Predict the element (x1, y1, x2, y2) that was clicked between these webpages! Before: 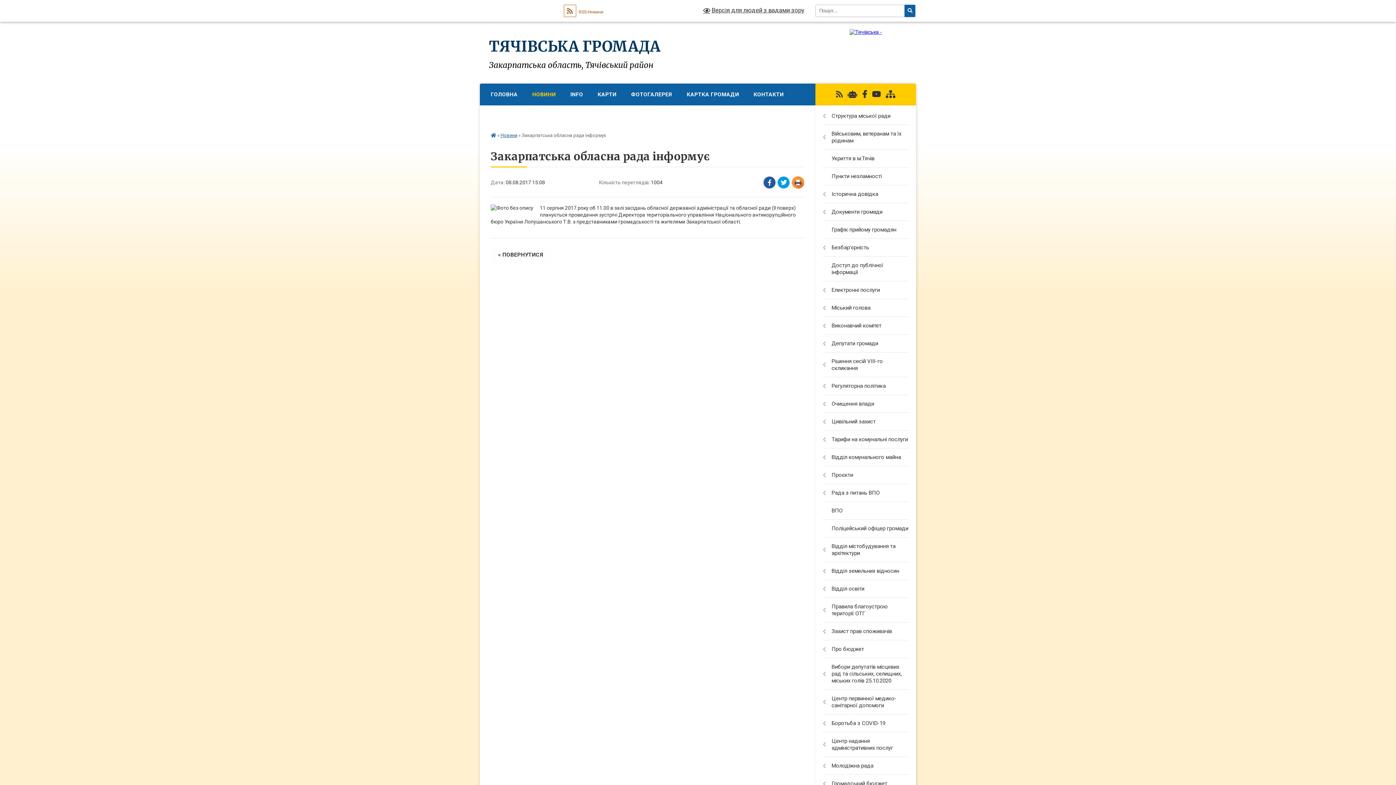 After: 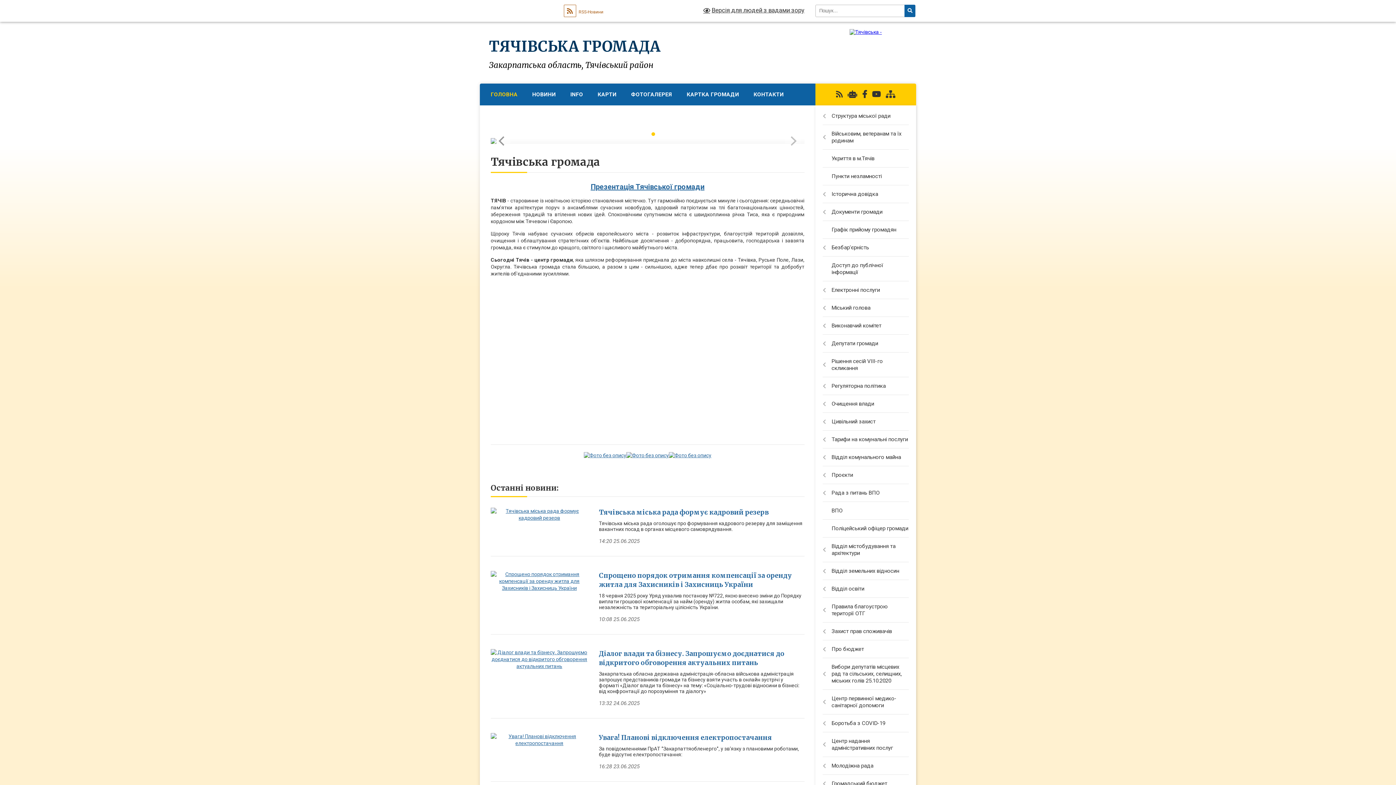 Action: bbox: (490, 132, 496, 138)